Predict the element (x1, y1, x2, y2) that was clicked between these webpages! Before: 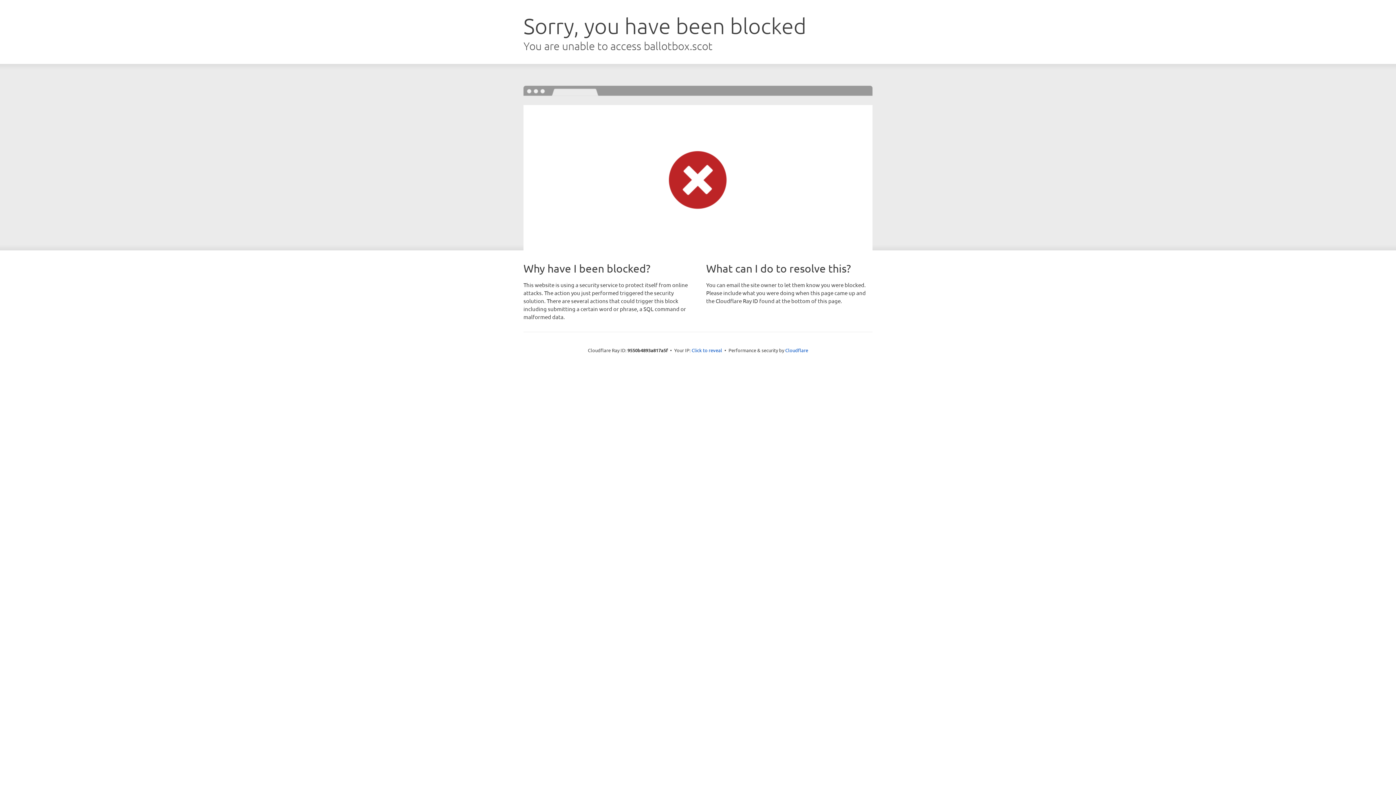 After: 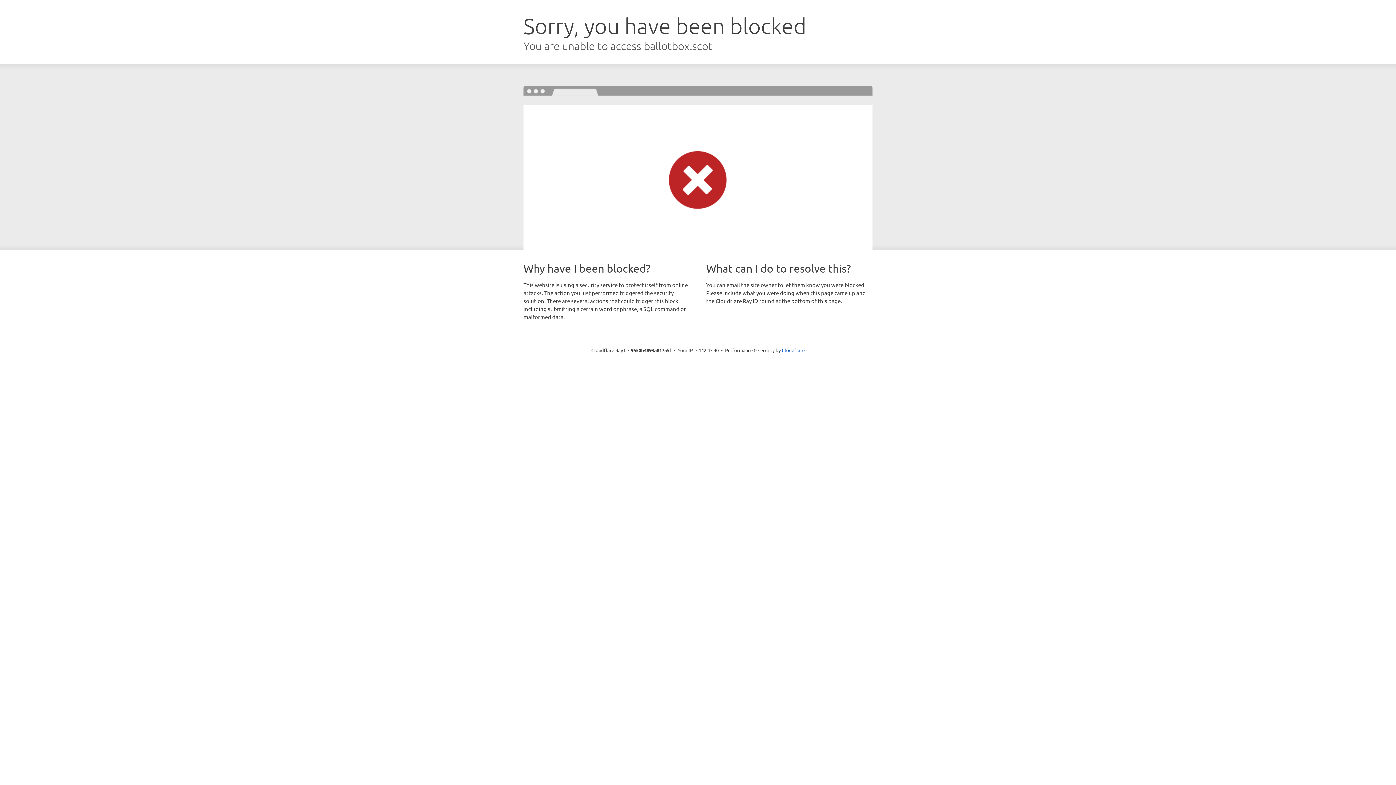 Action: label: Click to reveal bbox: (691, 346, 722, 353)